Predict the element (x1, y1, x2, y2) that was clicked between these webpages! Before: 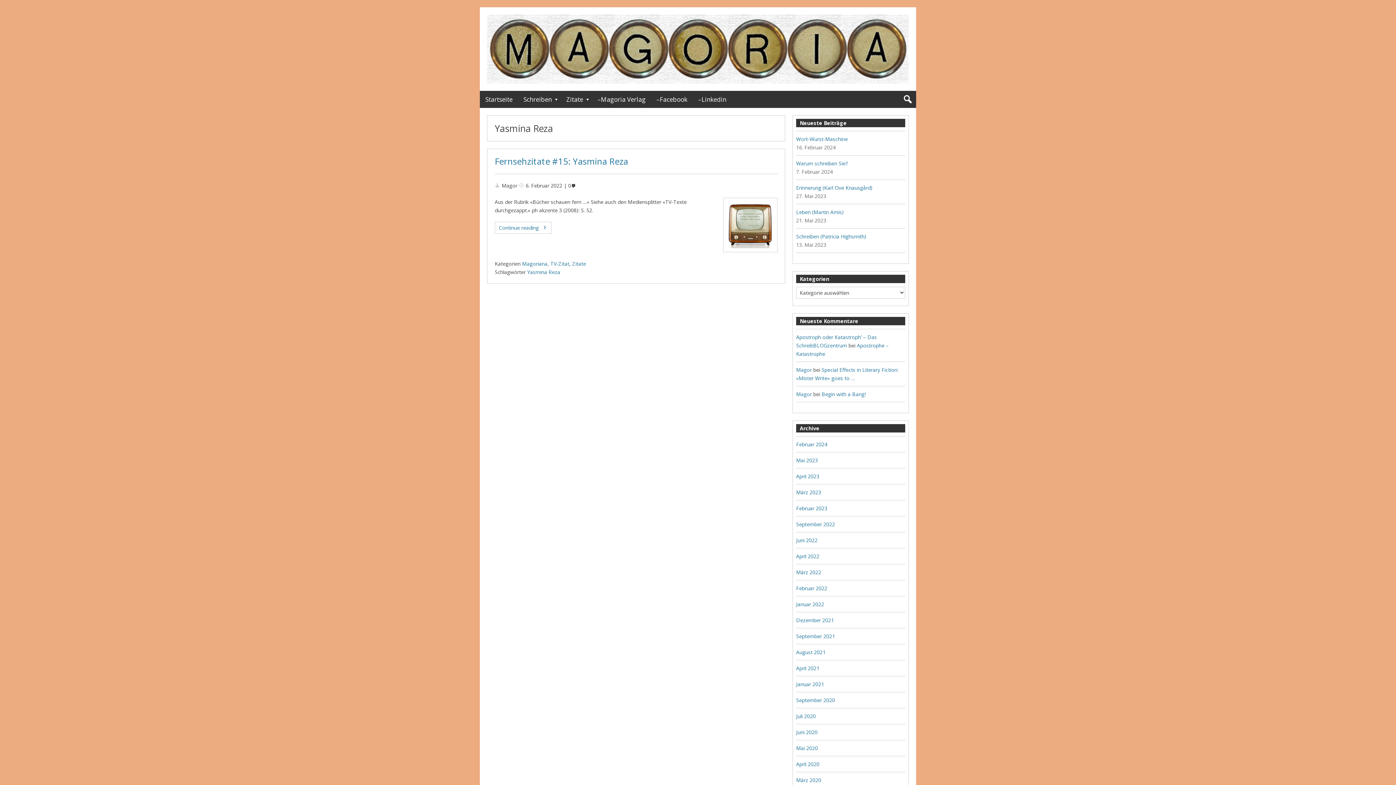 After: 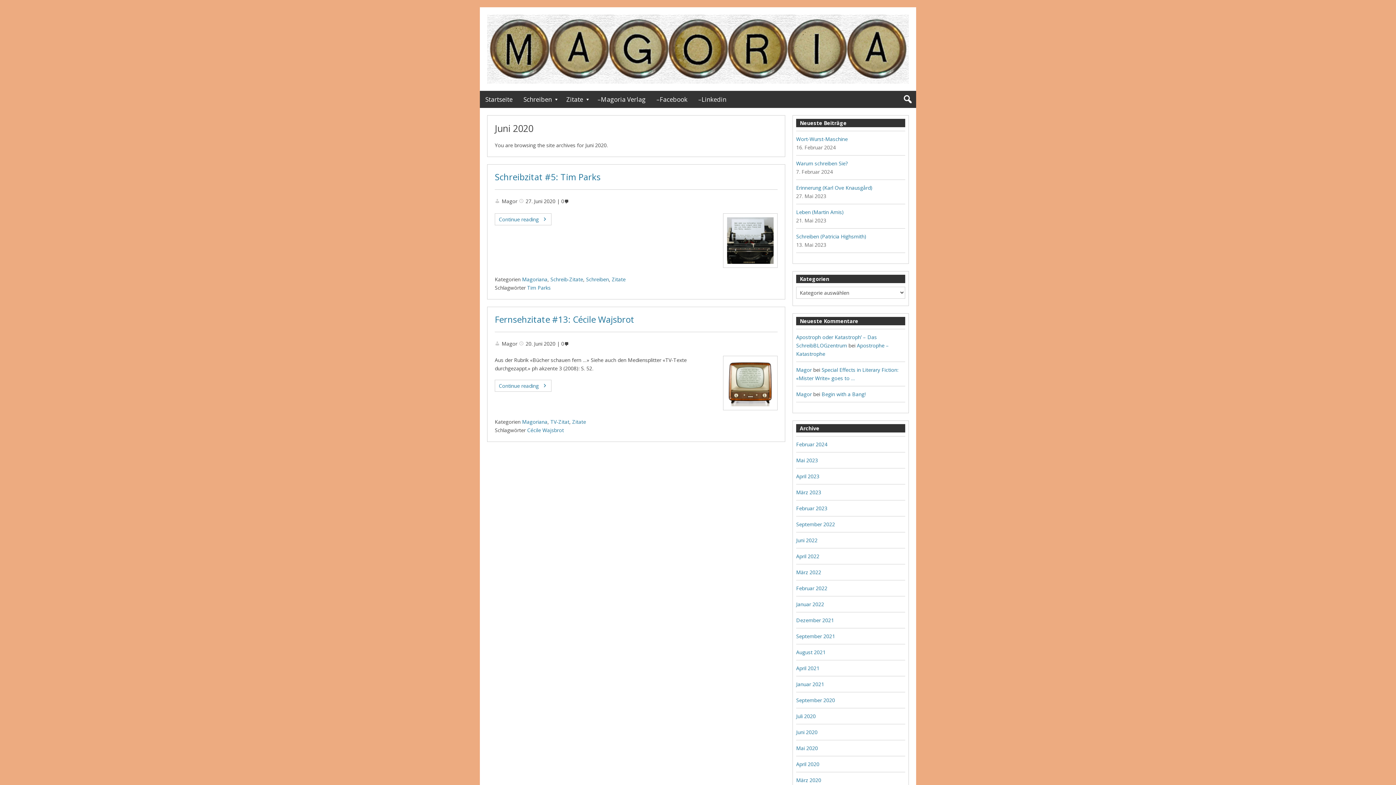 Action: label: Juni 2020 bbox: (796, 729, 817, 736)